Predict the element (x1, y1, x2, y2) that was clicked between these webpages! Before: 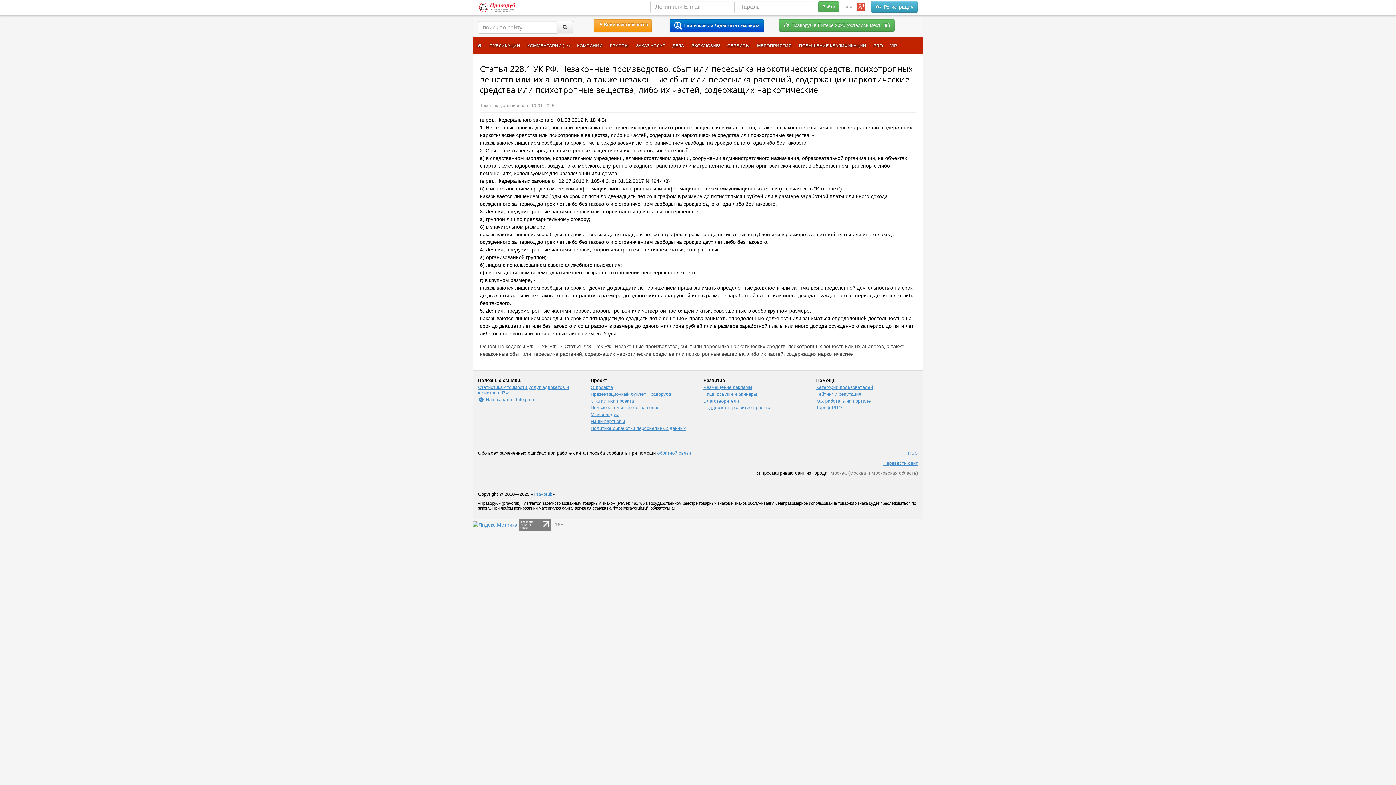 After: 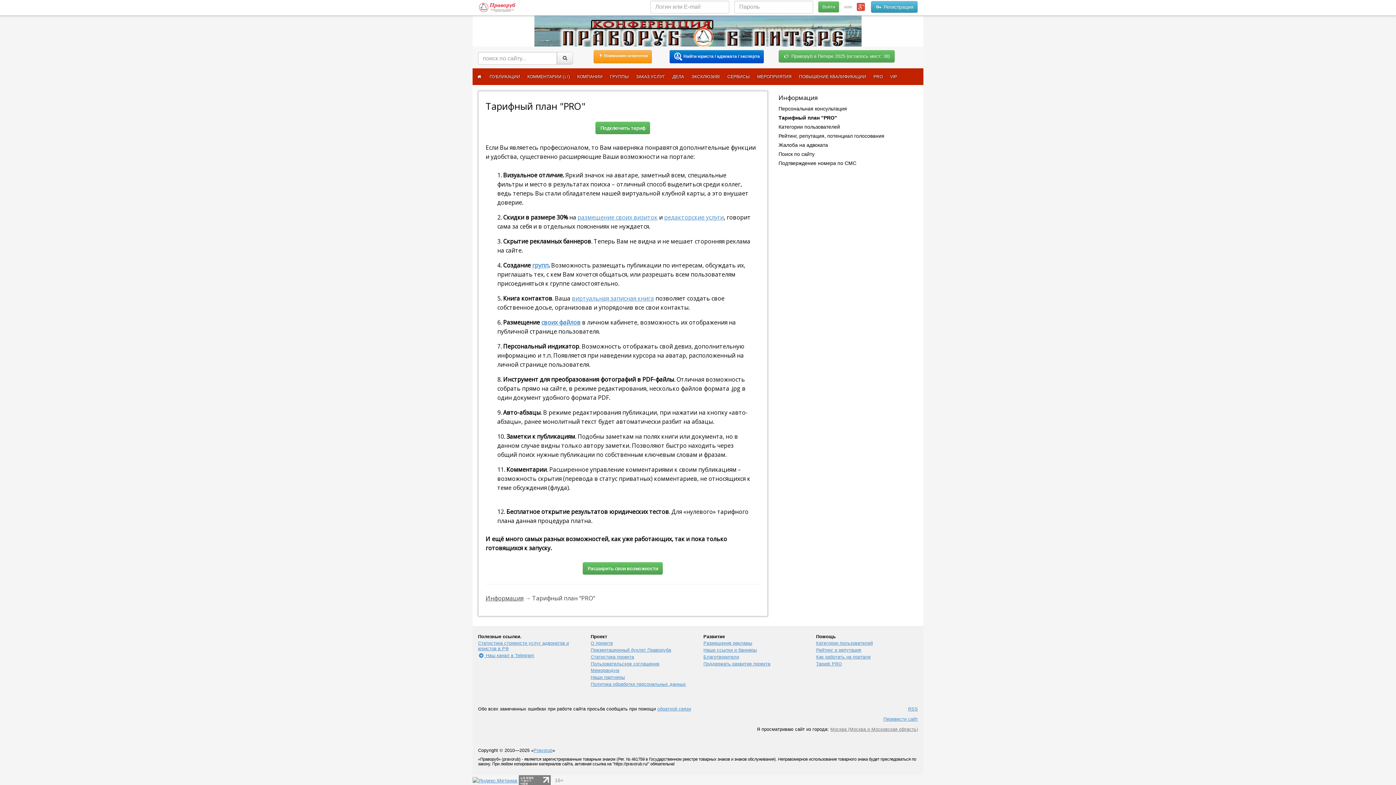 Action: label: Тариф PRO bbox: (816, 405, 842, 410)